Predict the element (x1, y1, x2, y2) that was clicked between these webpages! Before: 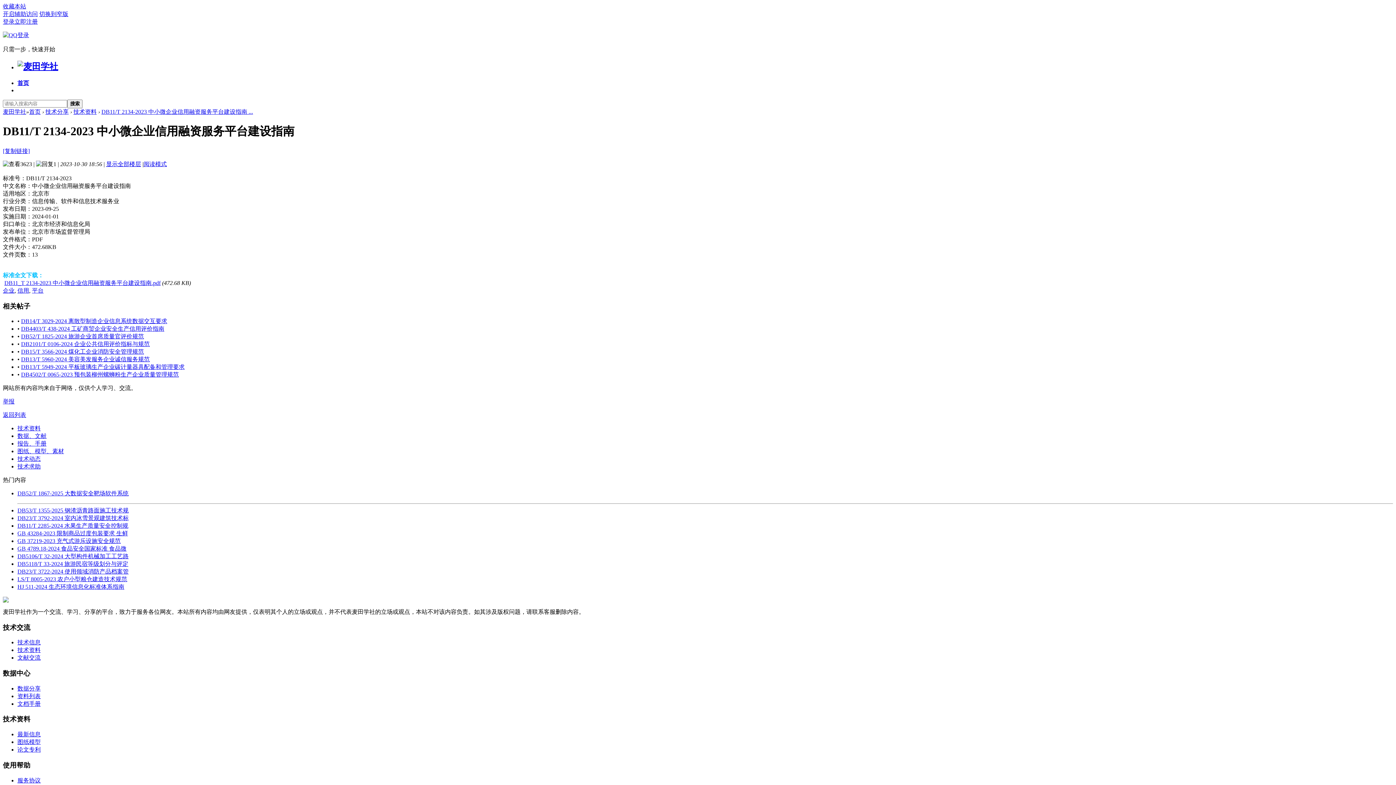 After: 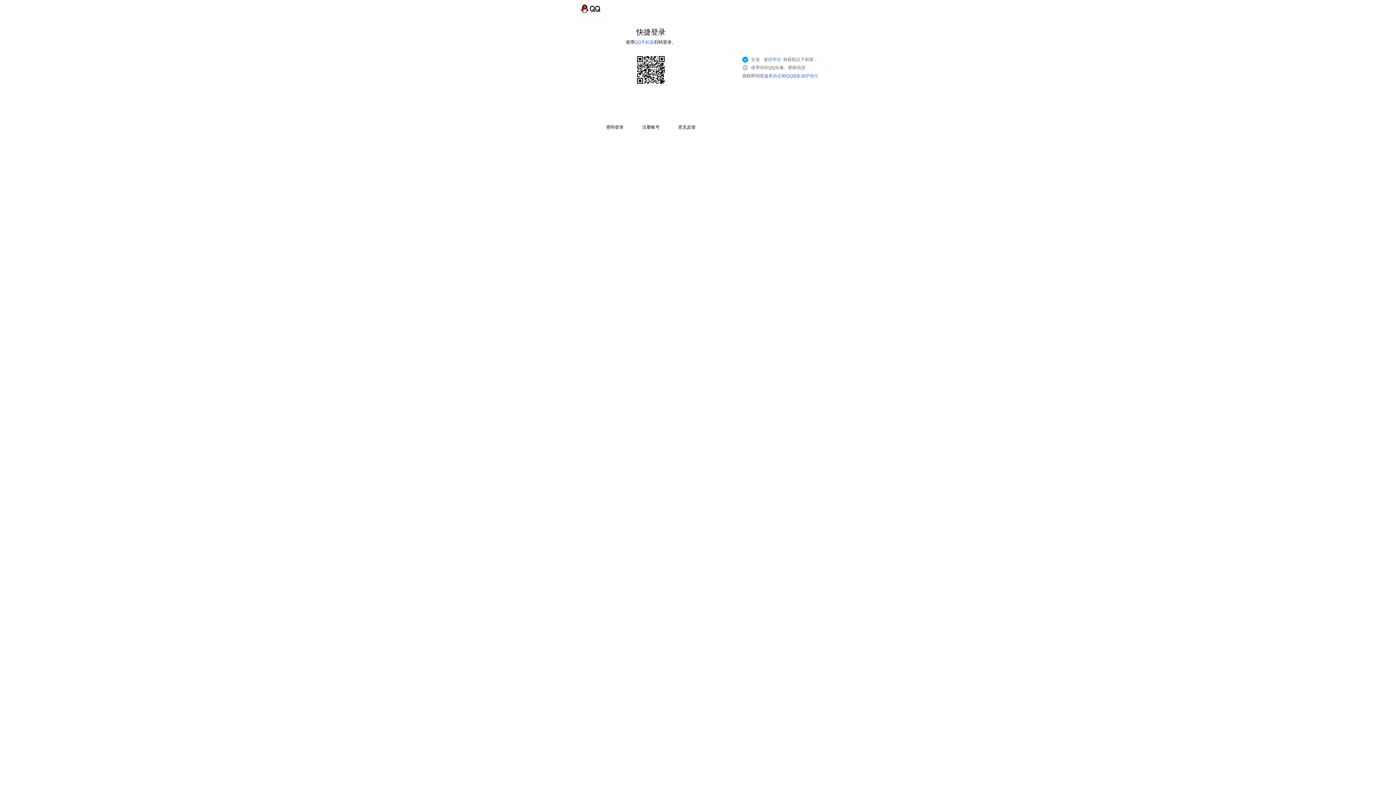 Action: bbox: (2, 32, 29, 38)